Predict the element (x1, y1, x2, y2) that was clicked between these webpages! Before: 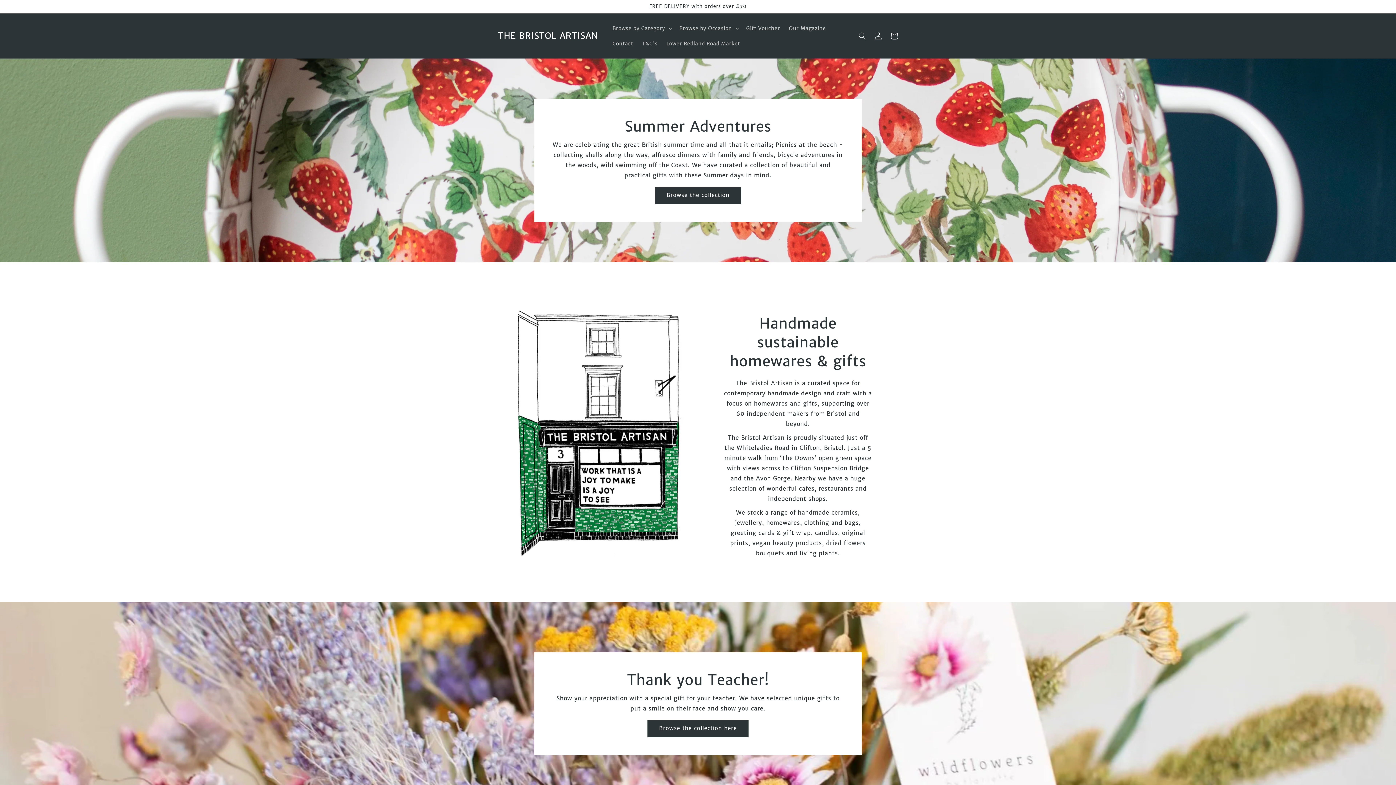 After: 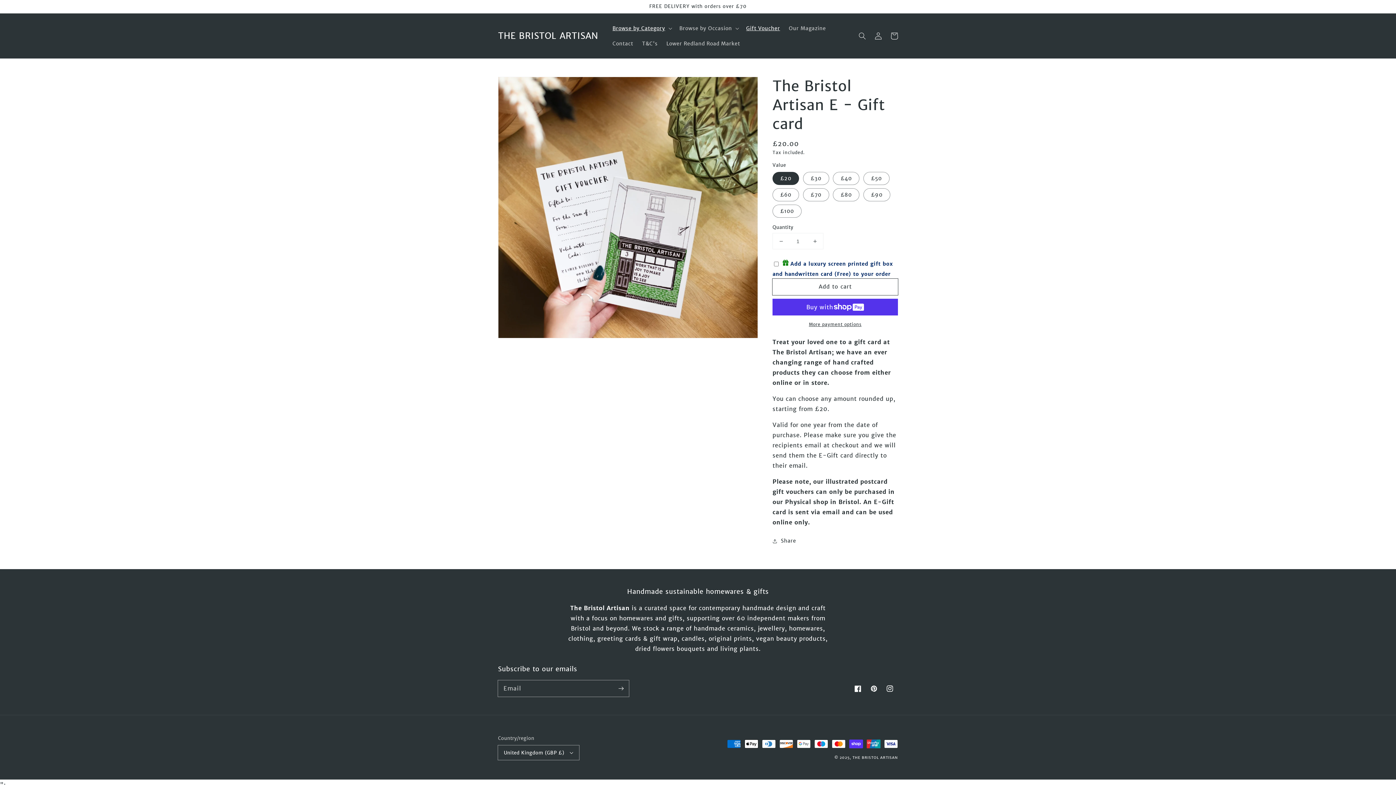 Action: label: Gift Voucher bbox: (742, 20, 784, 36)